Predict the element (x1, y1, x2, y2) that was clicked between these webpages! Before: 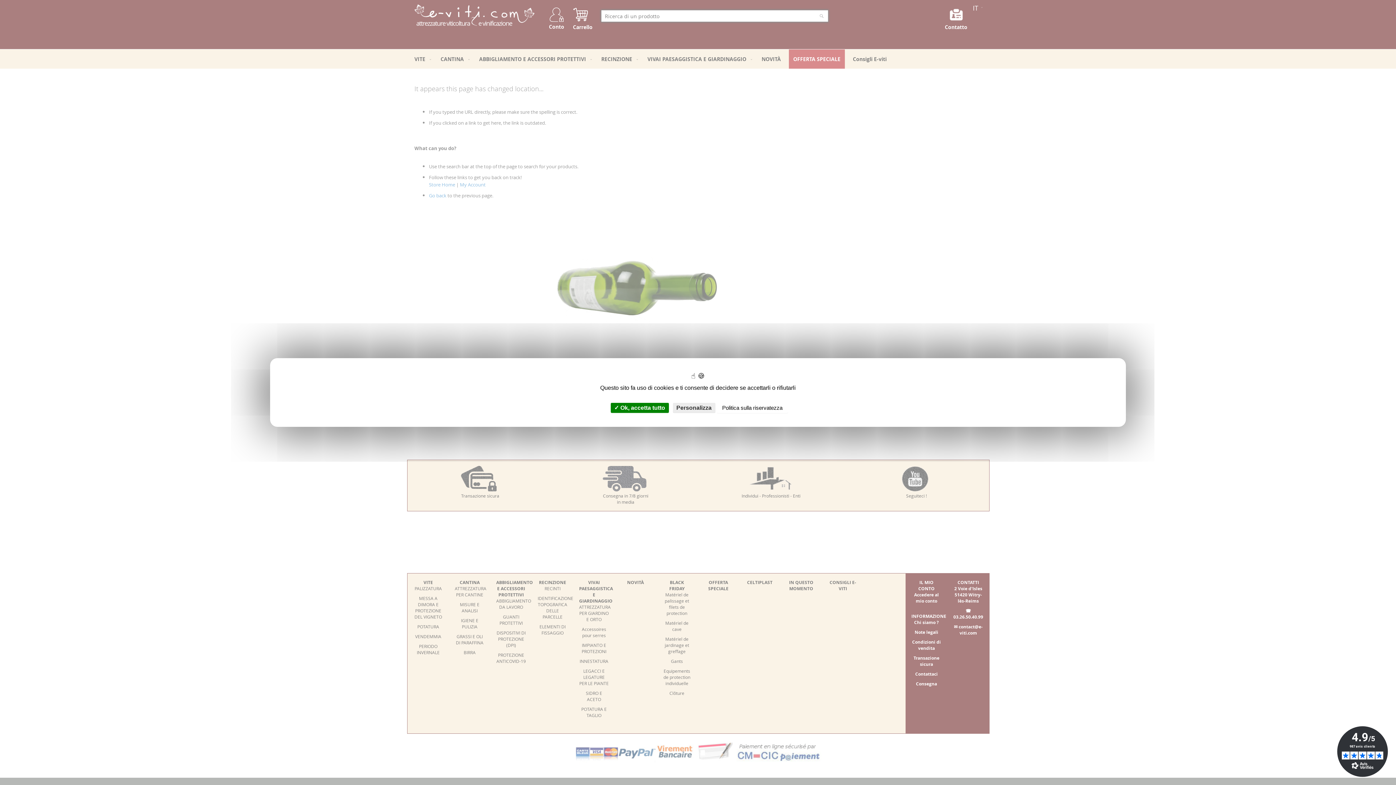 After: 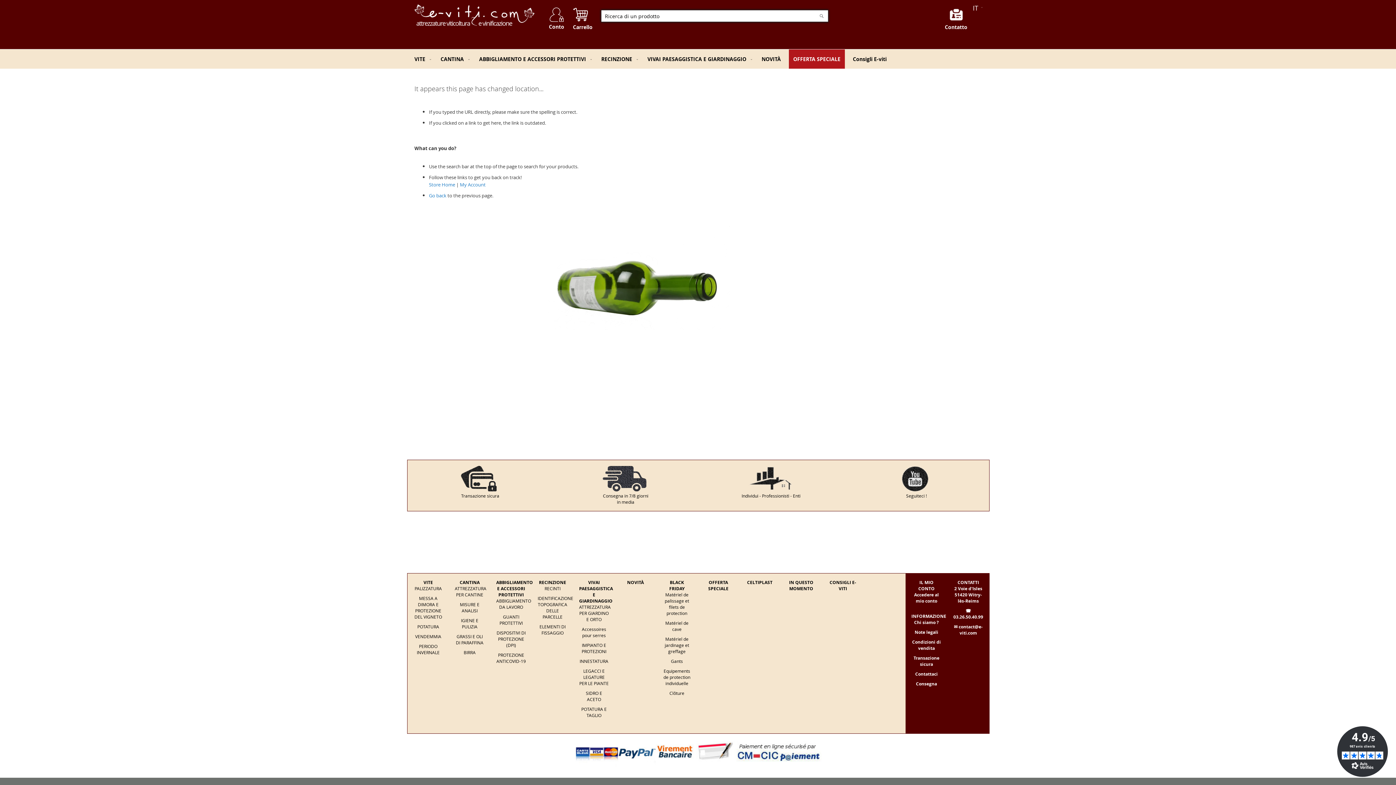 Action: label:  Ok, accetta tutto bbox: (610, 402, 668, 413)